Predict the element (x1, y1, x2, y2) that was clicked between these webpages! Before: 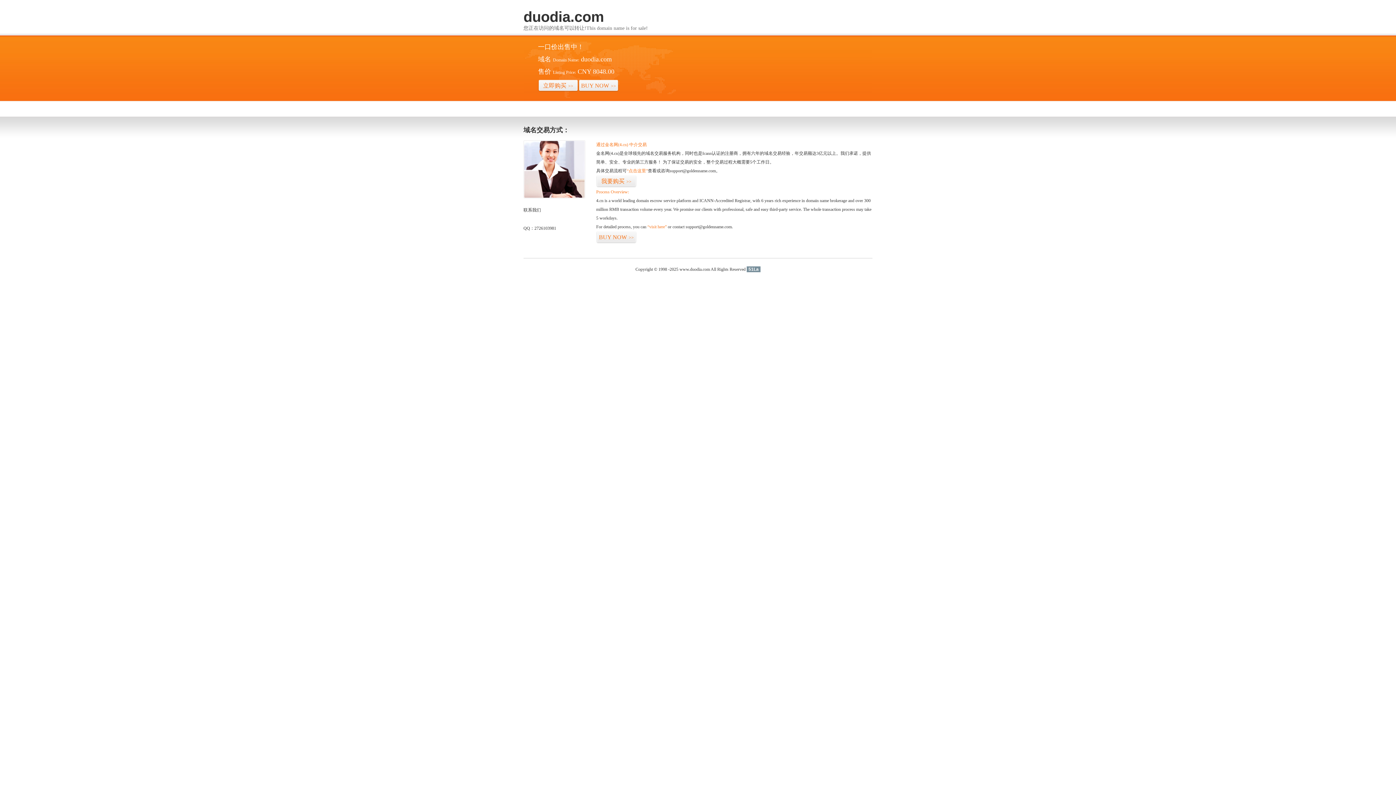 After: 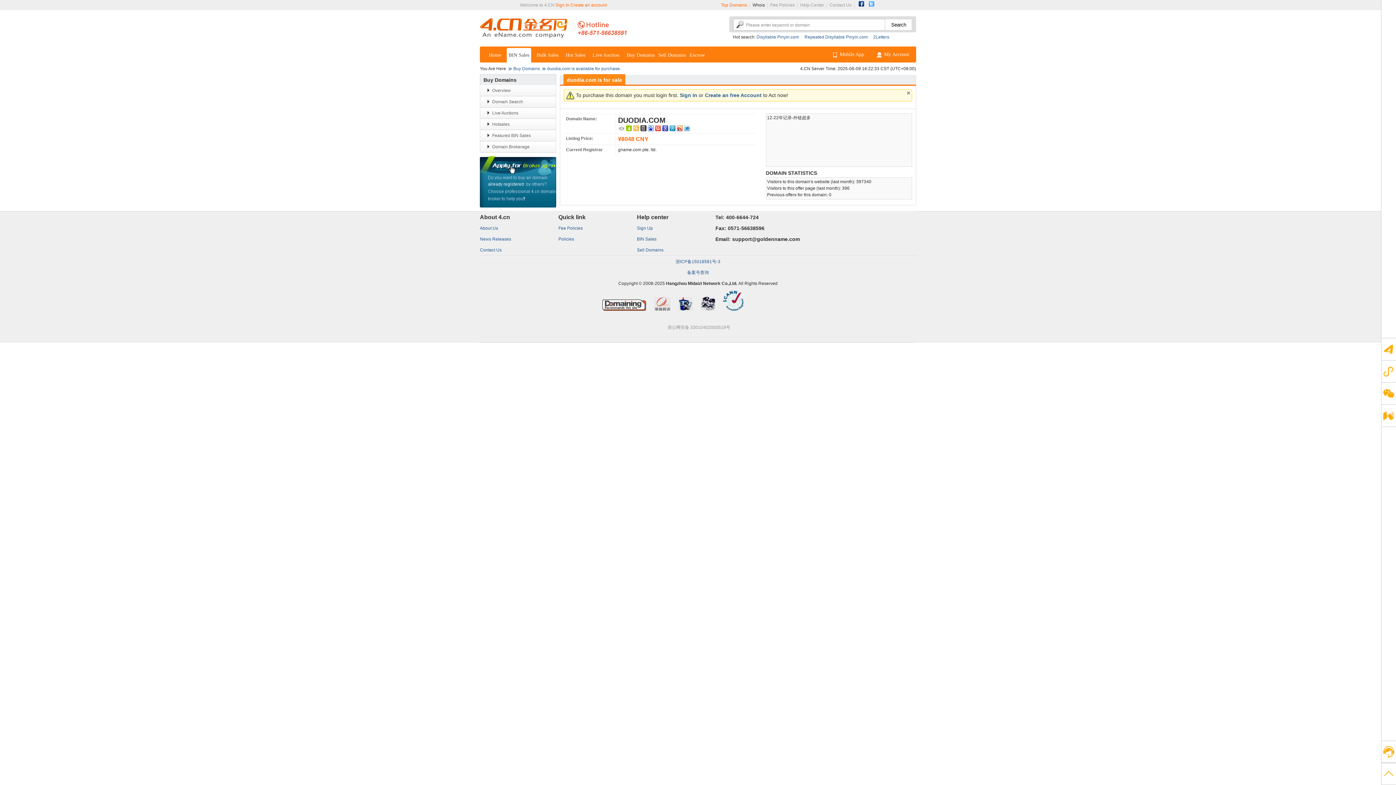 Action: label: BUY NOW>> bbox: (578, 79, 618, 92)